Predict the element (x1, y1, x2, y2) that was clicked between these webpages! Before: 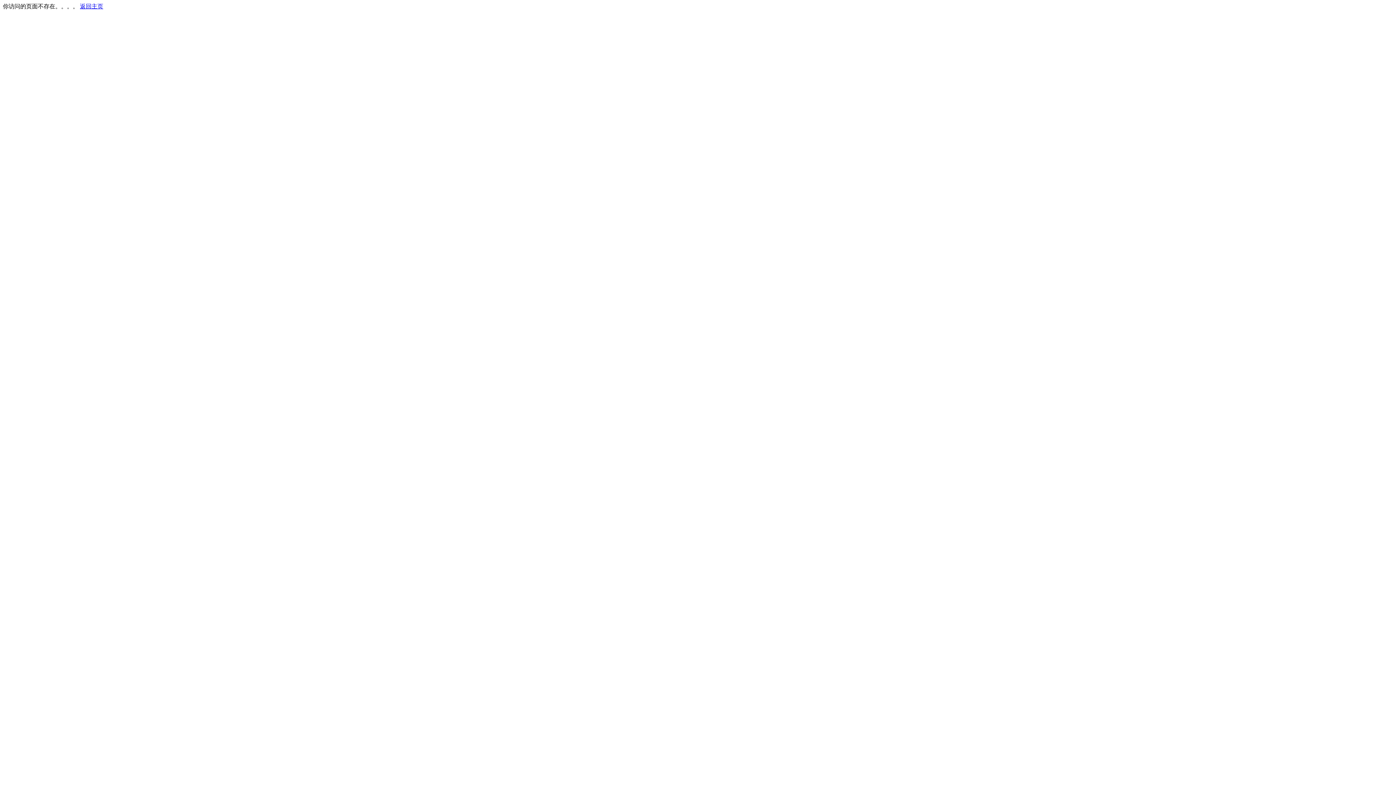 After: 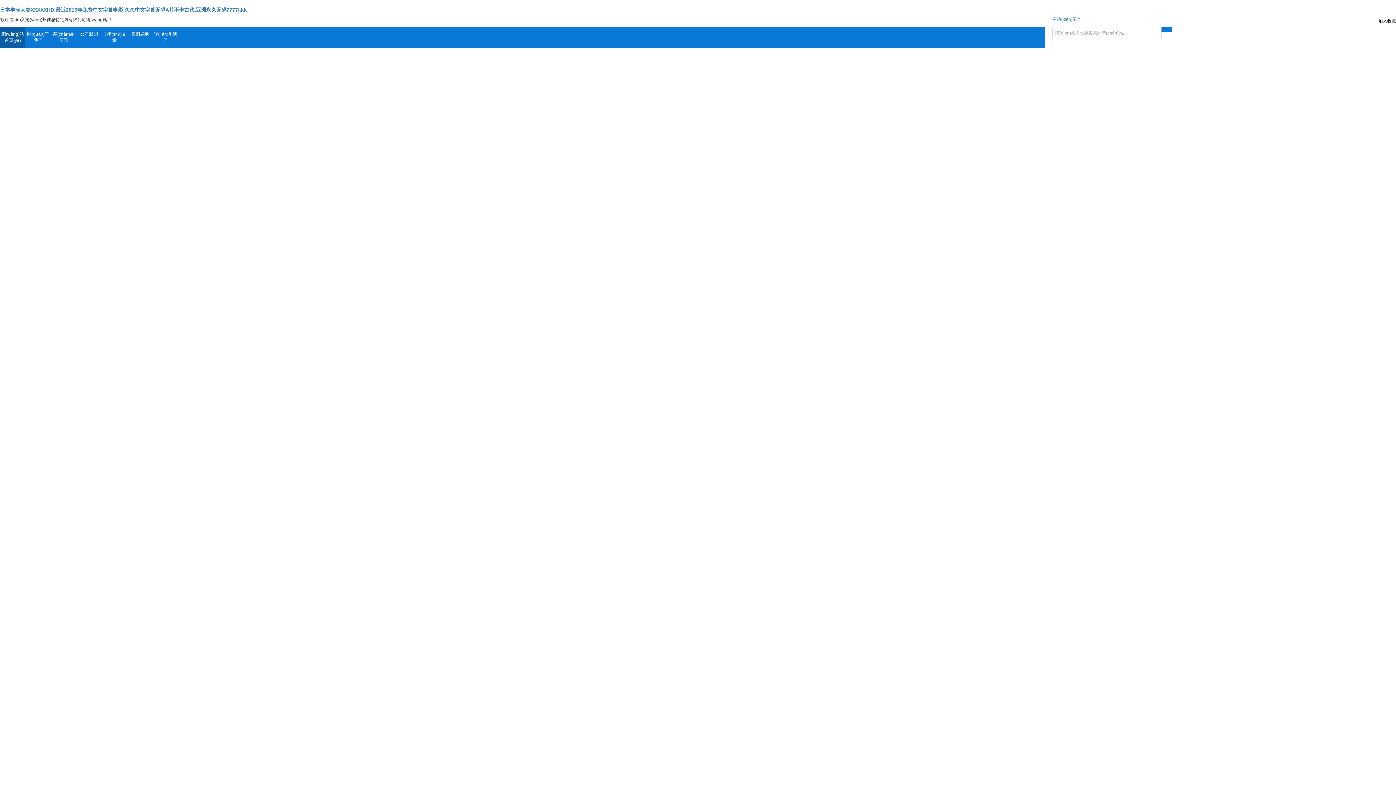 Action: label: 返回主页 bbox: (80, 3, 103, 9)